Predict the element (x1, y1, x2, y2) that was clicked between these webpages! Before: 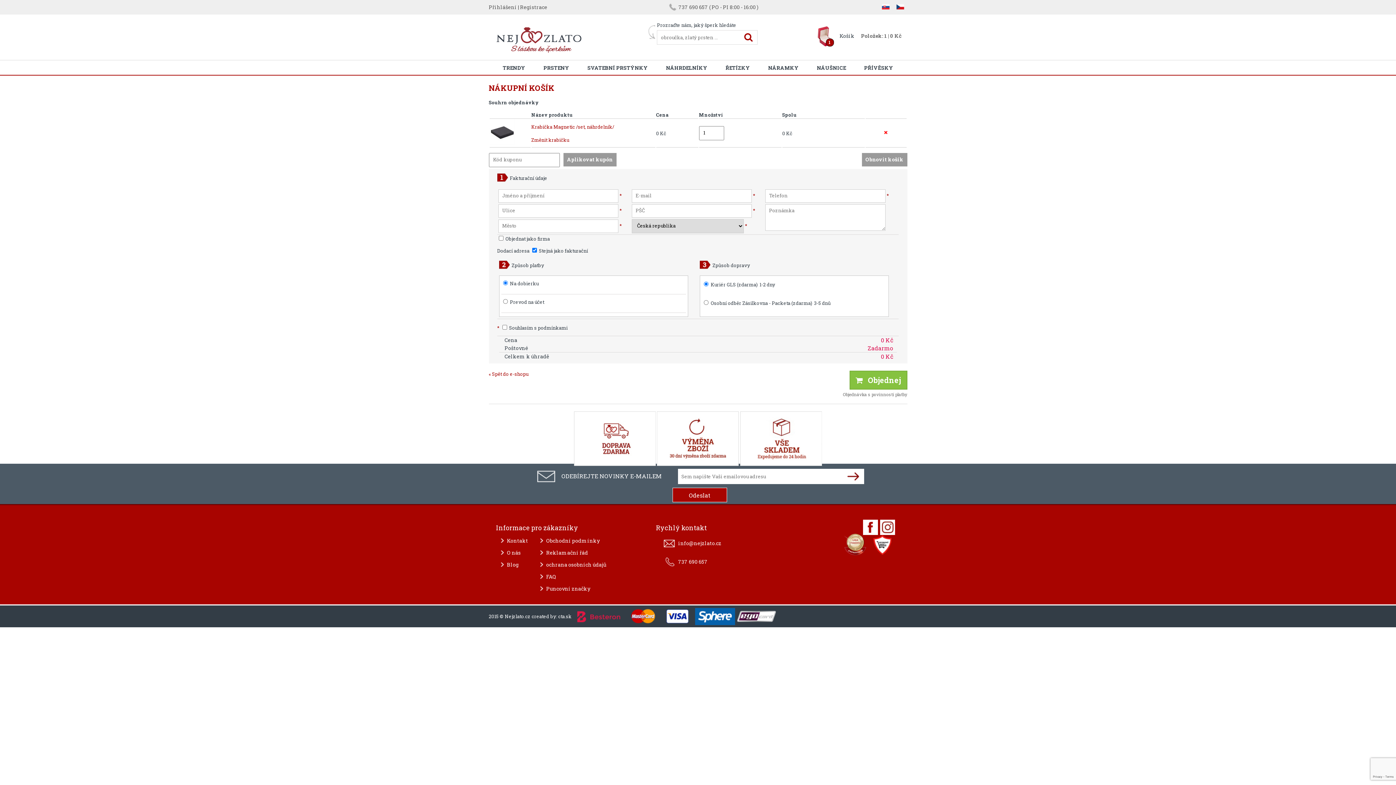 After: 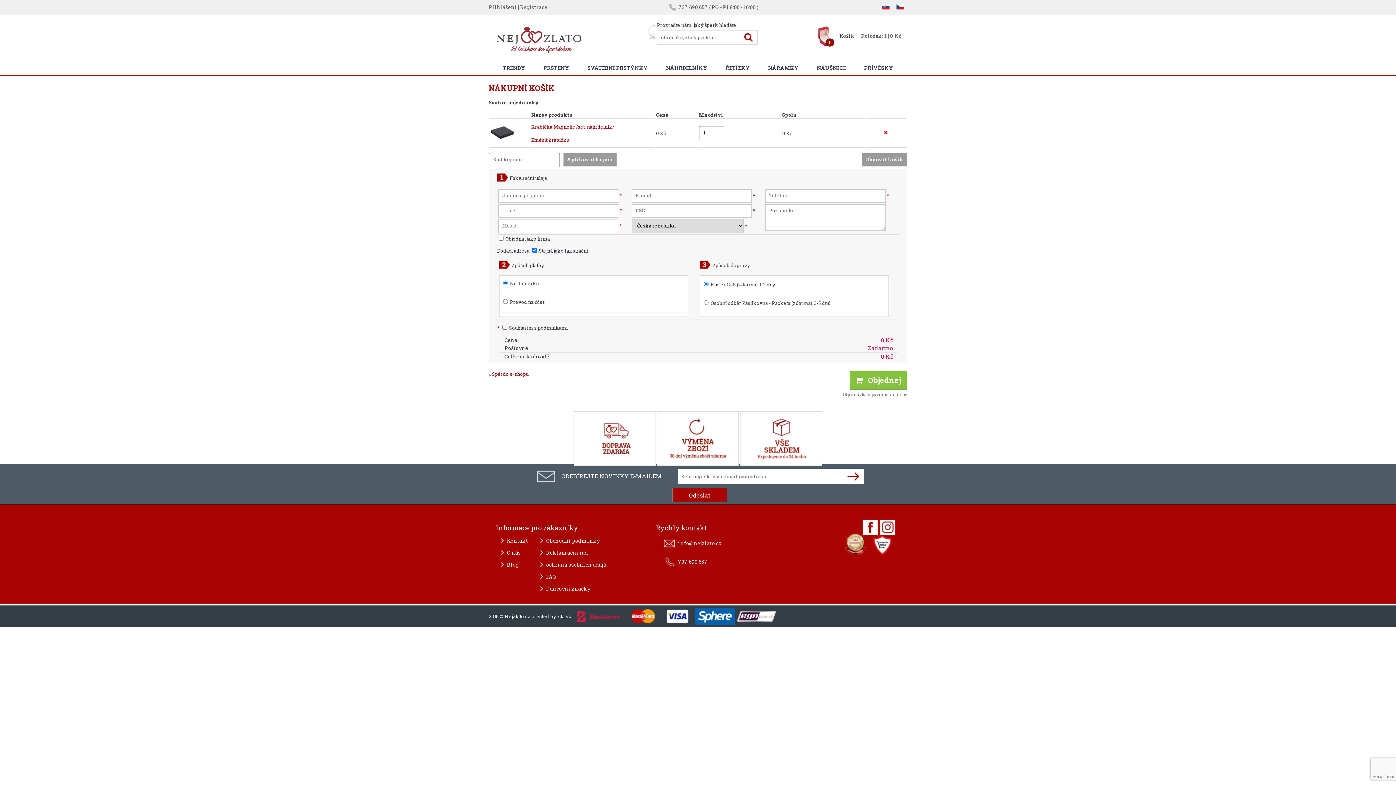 Action: label: info@nejzlato.cz bbox: (678, 537, 721, 549)